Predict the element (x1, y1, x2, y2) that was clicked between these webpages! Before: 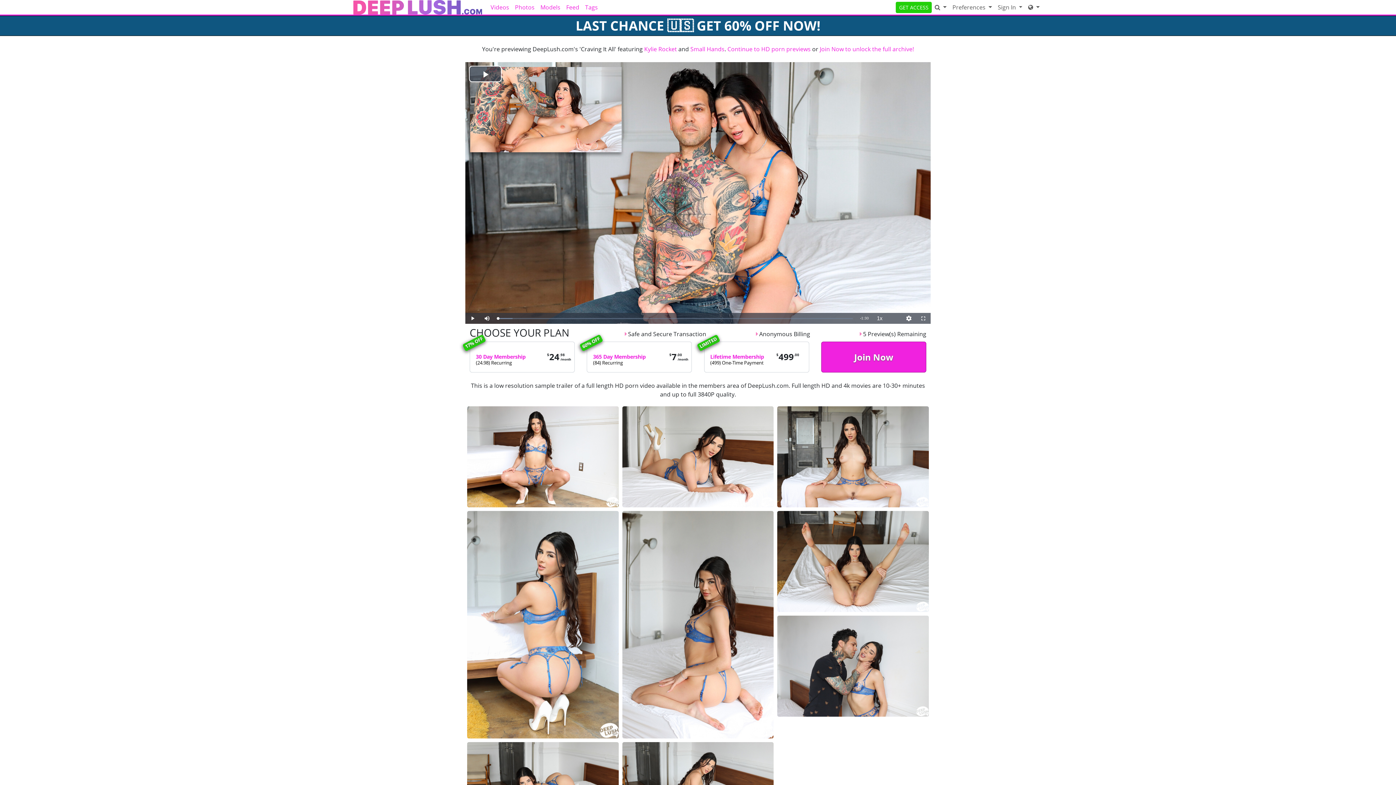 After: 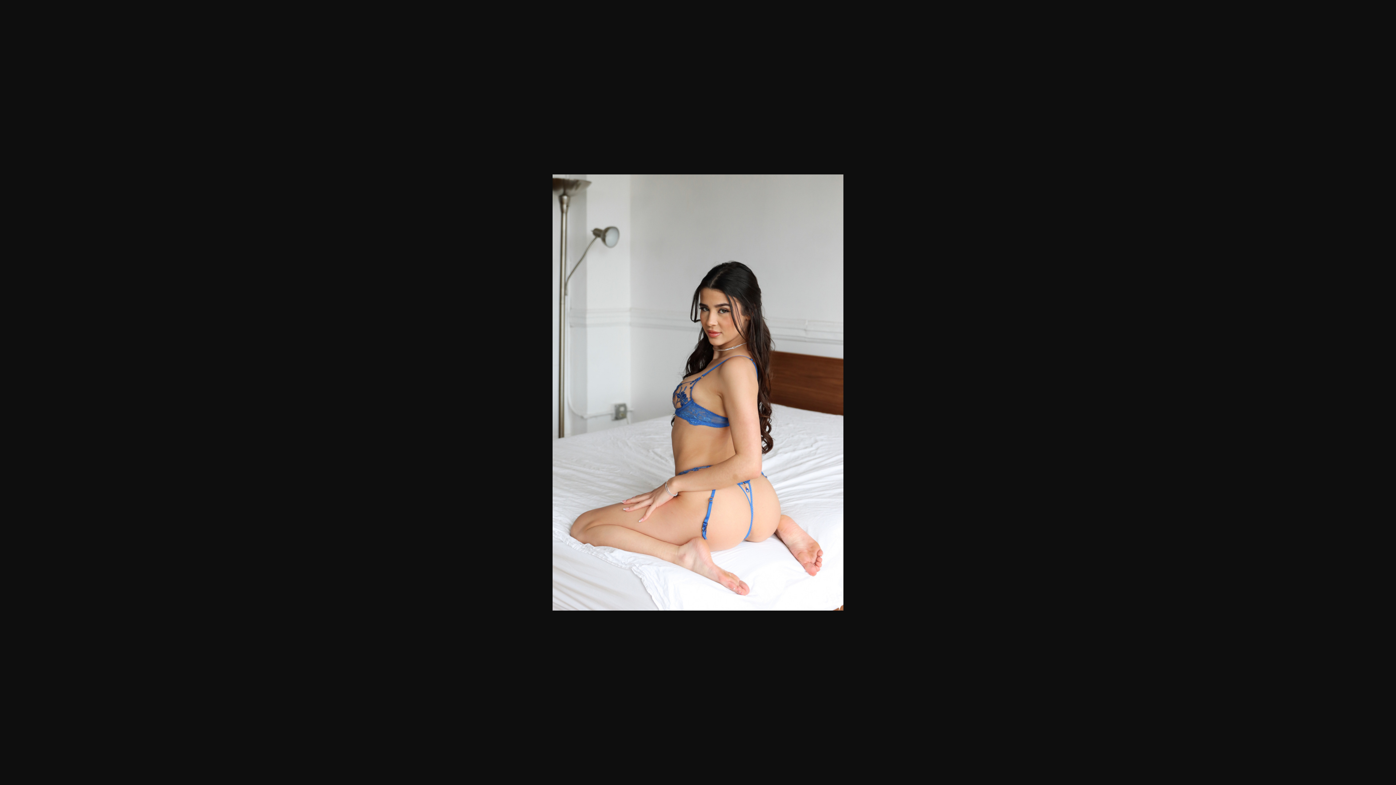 Action: bbox: (622, 620, 773, 628)